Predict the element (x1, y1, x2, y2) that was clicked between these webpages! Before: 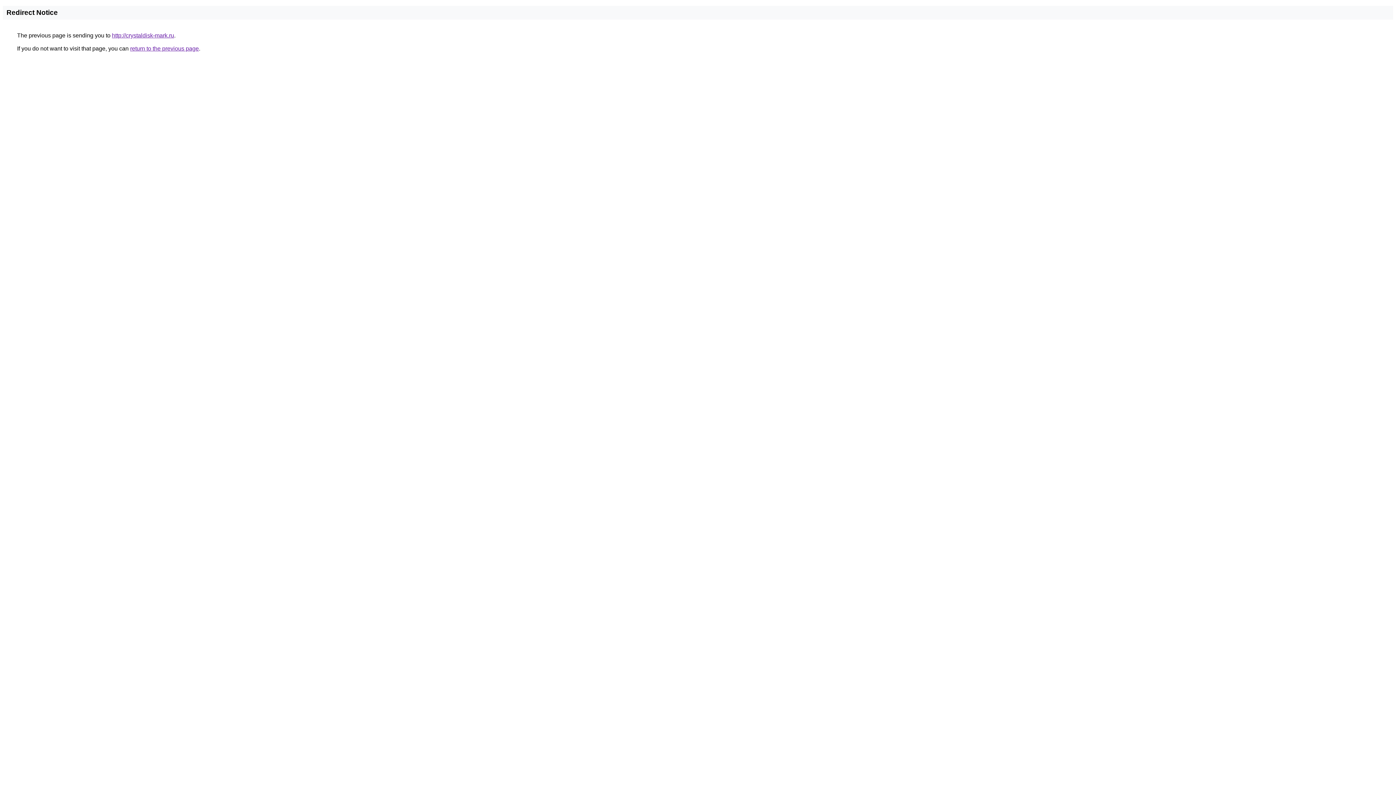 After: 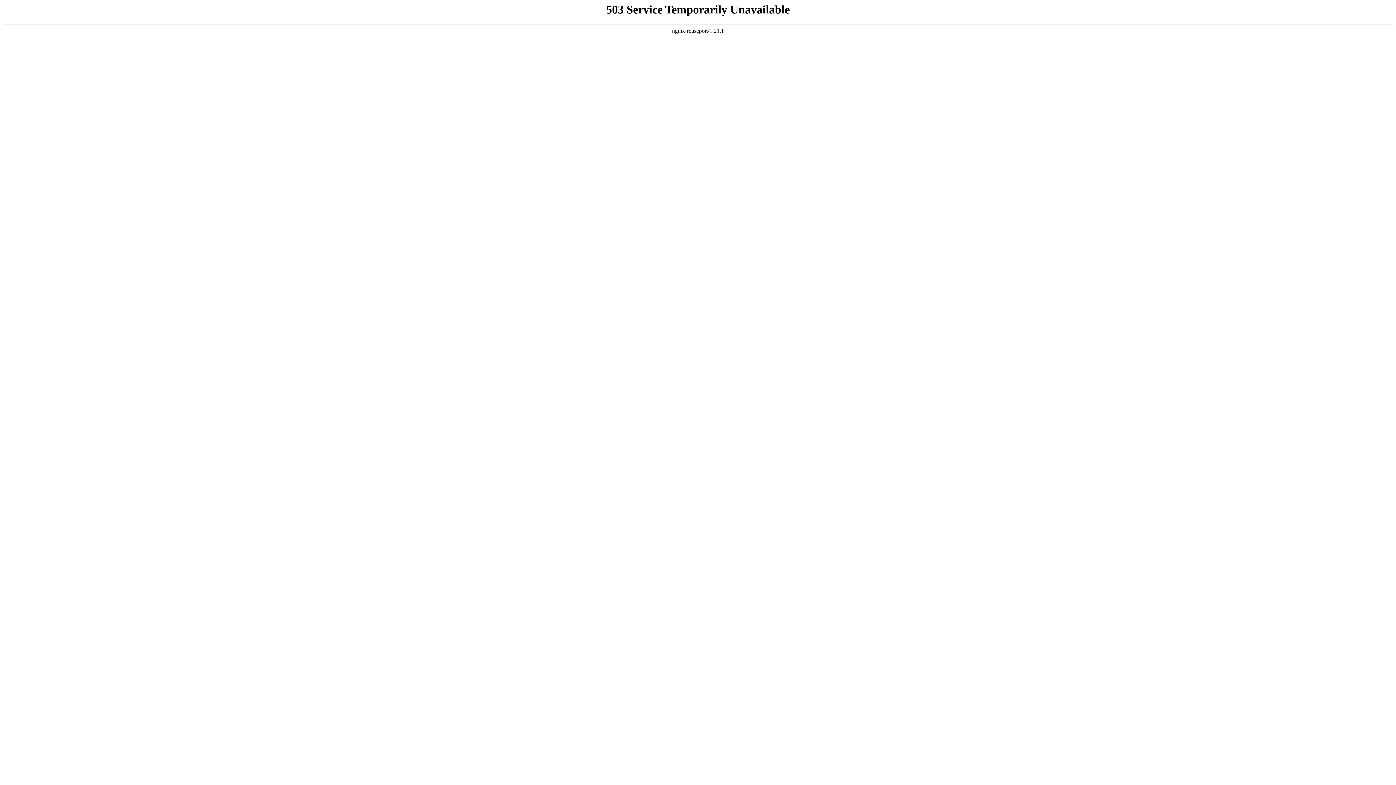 Action: bbox: (112, 32, 174, 38) label: http://crystaldisk-mark.ru